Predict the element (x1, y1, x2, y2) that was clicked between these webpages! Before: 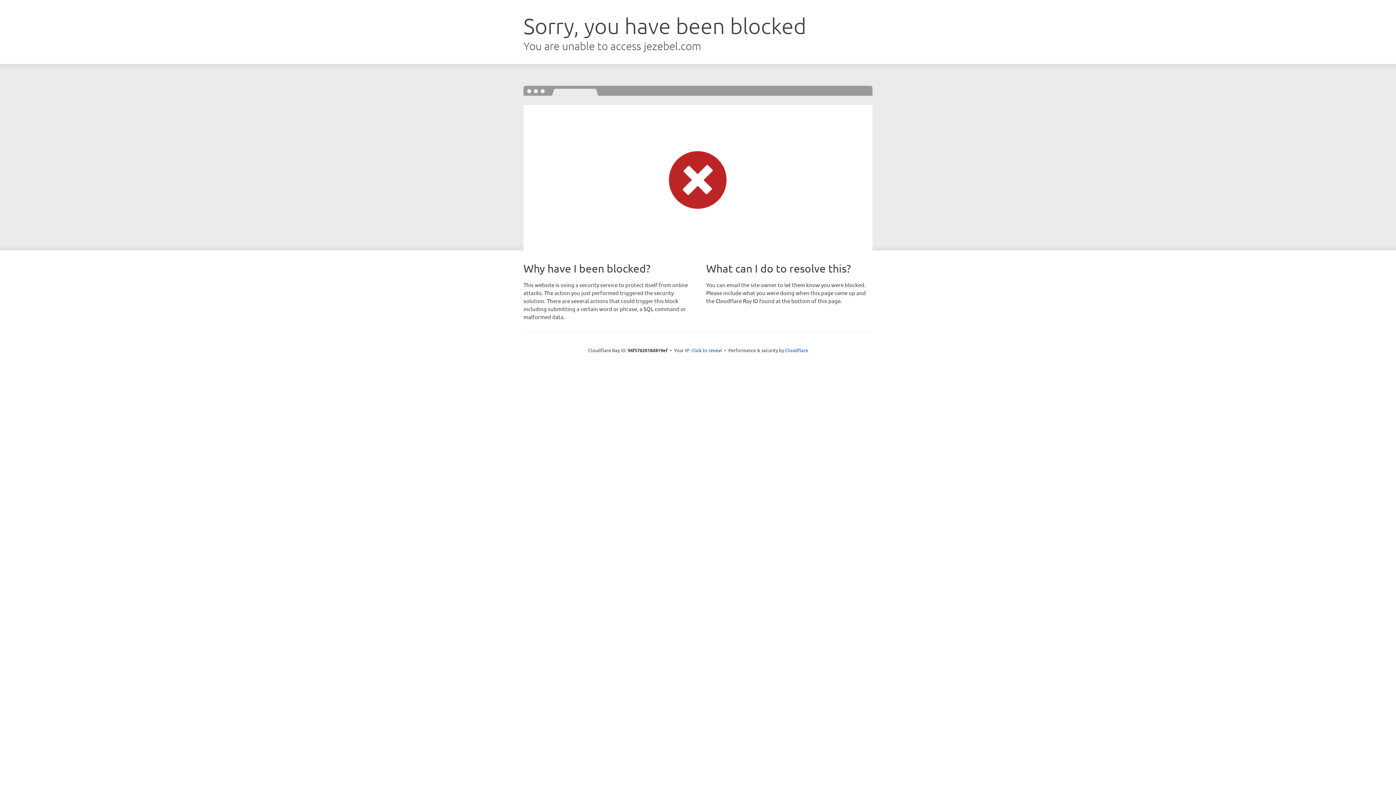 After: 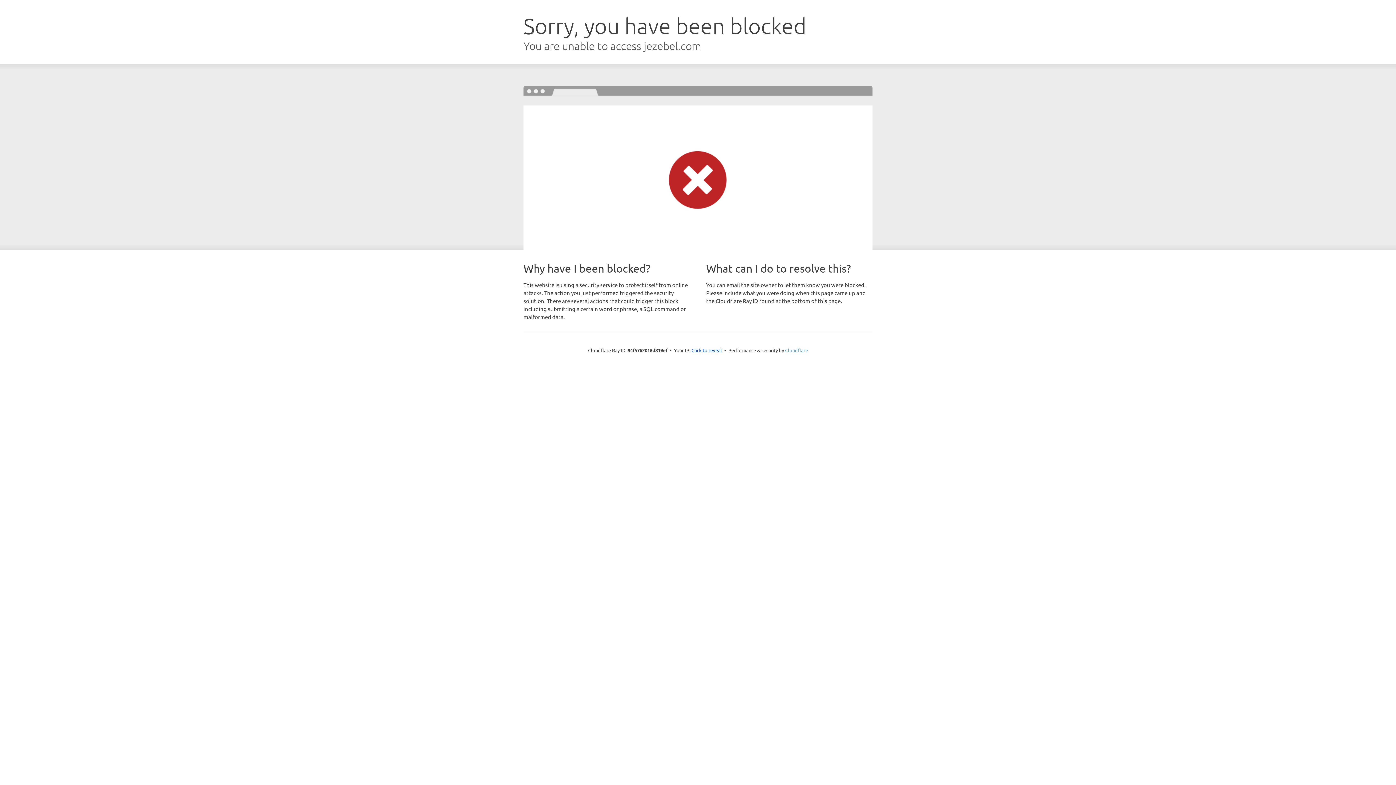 Action: bbox: (785, 347, 808, 353) label: Cloudflare